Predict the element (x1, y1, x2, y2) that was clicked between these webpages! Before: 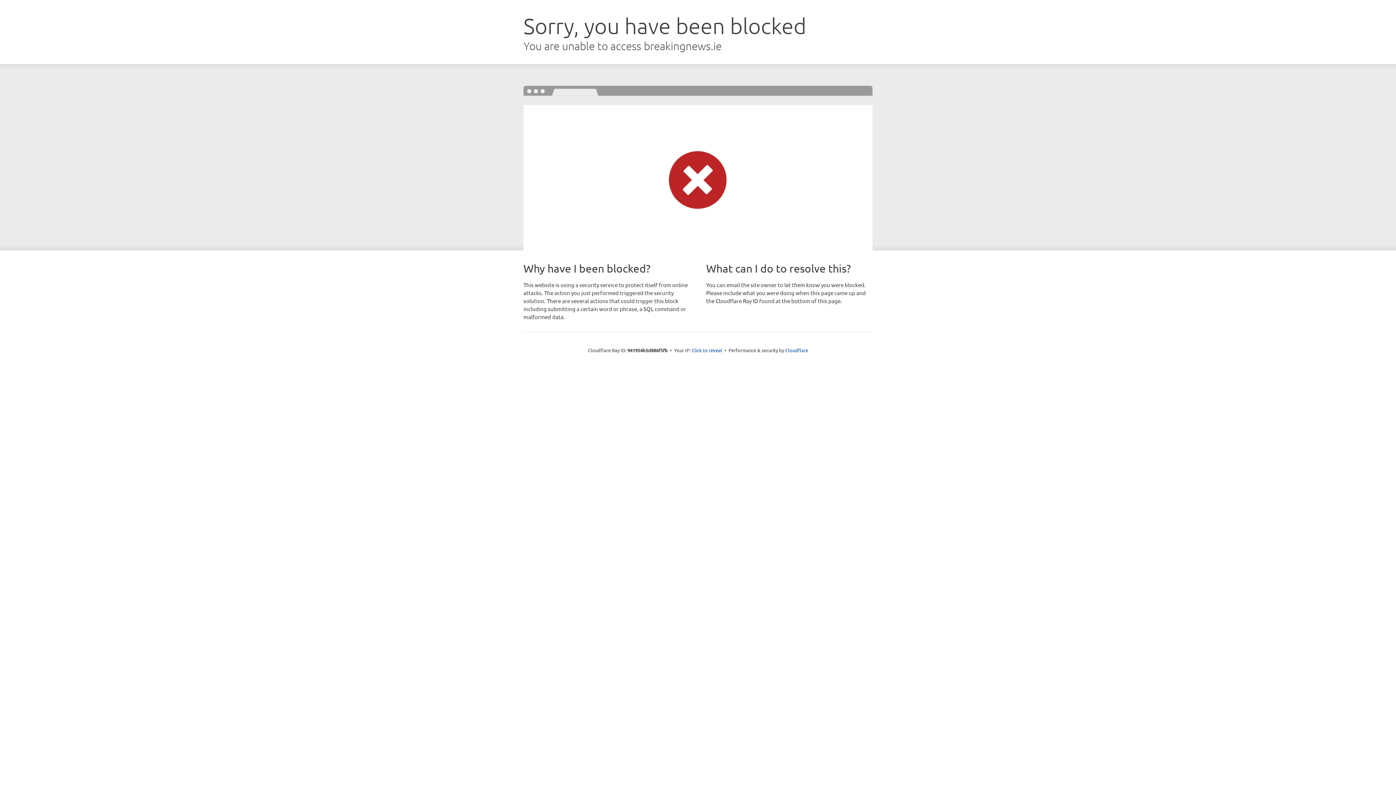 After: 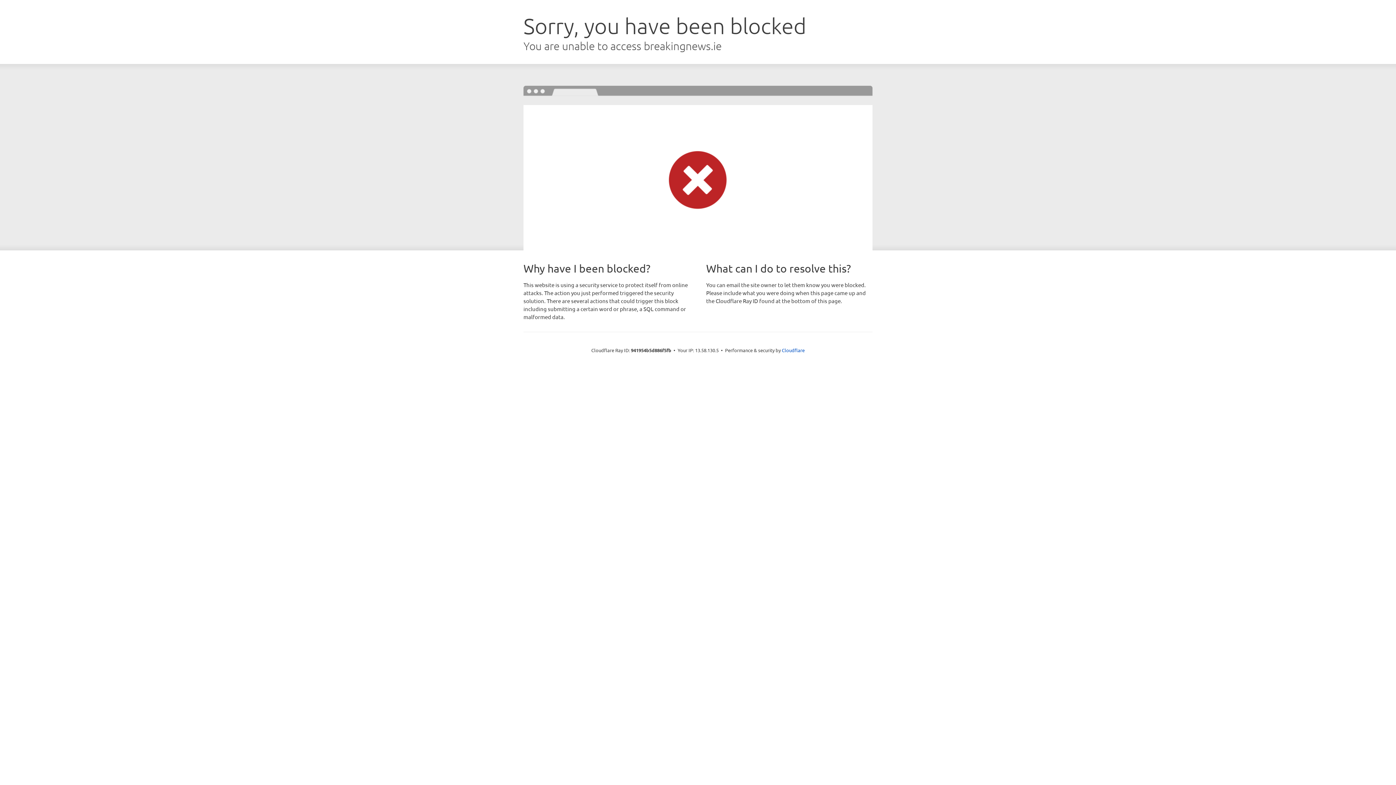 Action: label: Click to reveal bbox: (691, 346, 722, 353)